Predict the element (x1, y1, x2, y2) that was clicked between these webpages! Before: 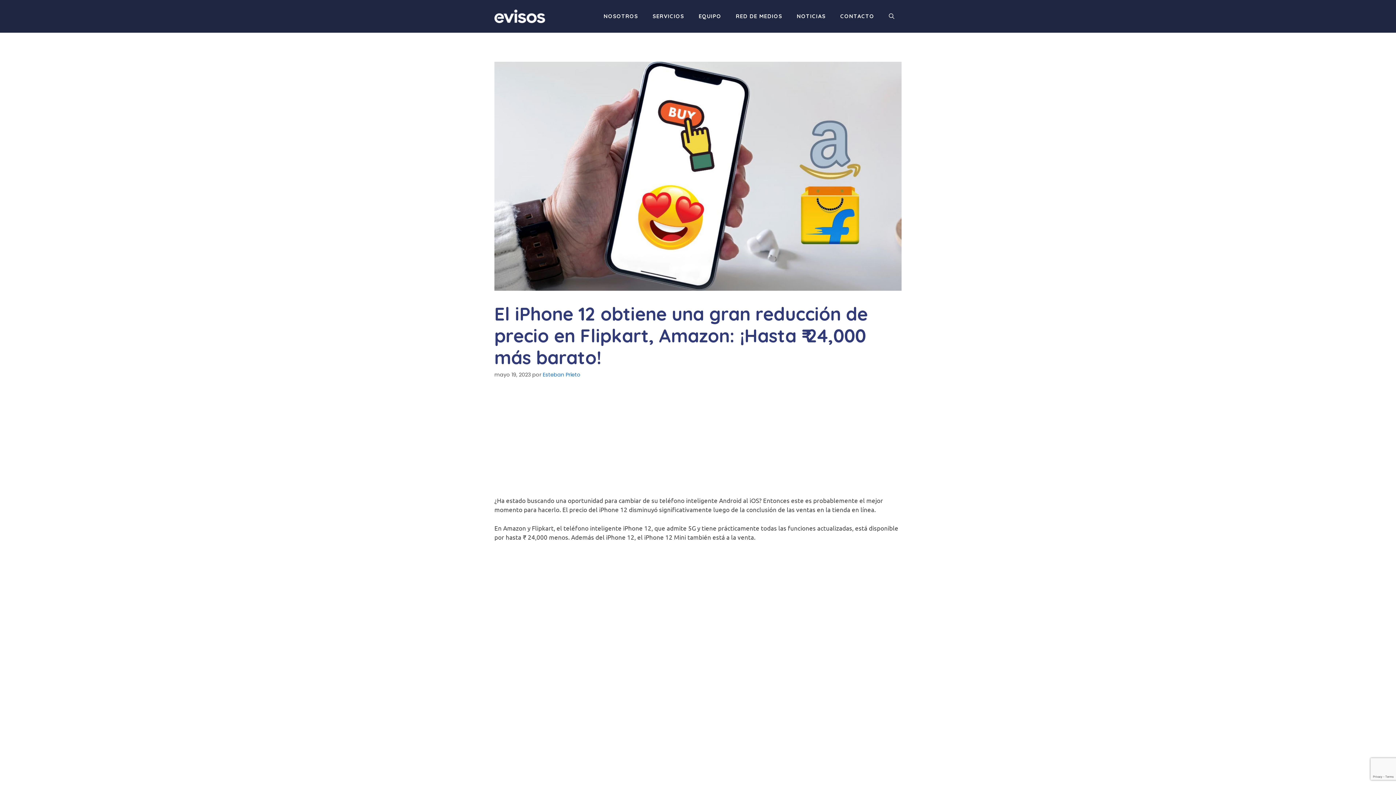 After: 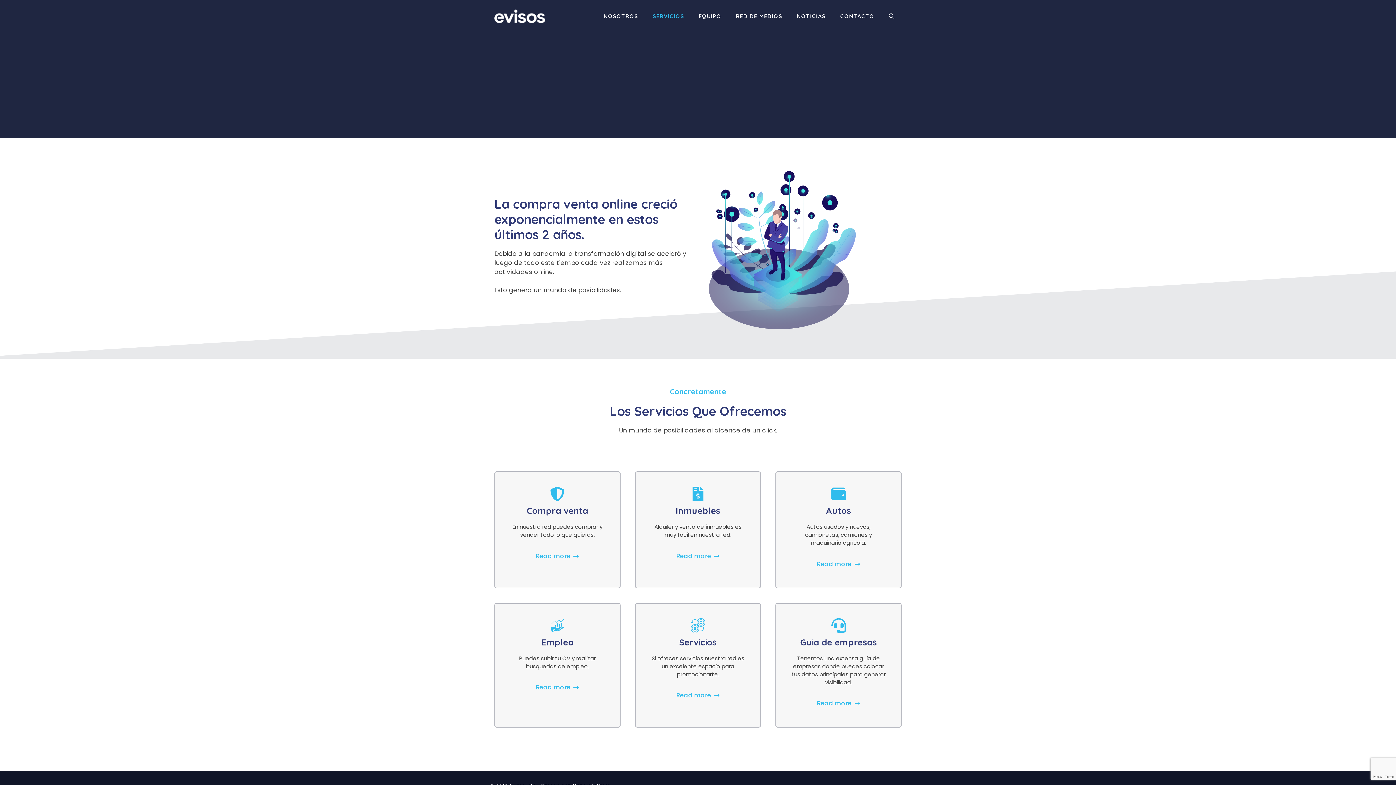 Action: bbox: (645, 7, 691, 25) label: SERVICIOS